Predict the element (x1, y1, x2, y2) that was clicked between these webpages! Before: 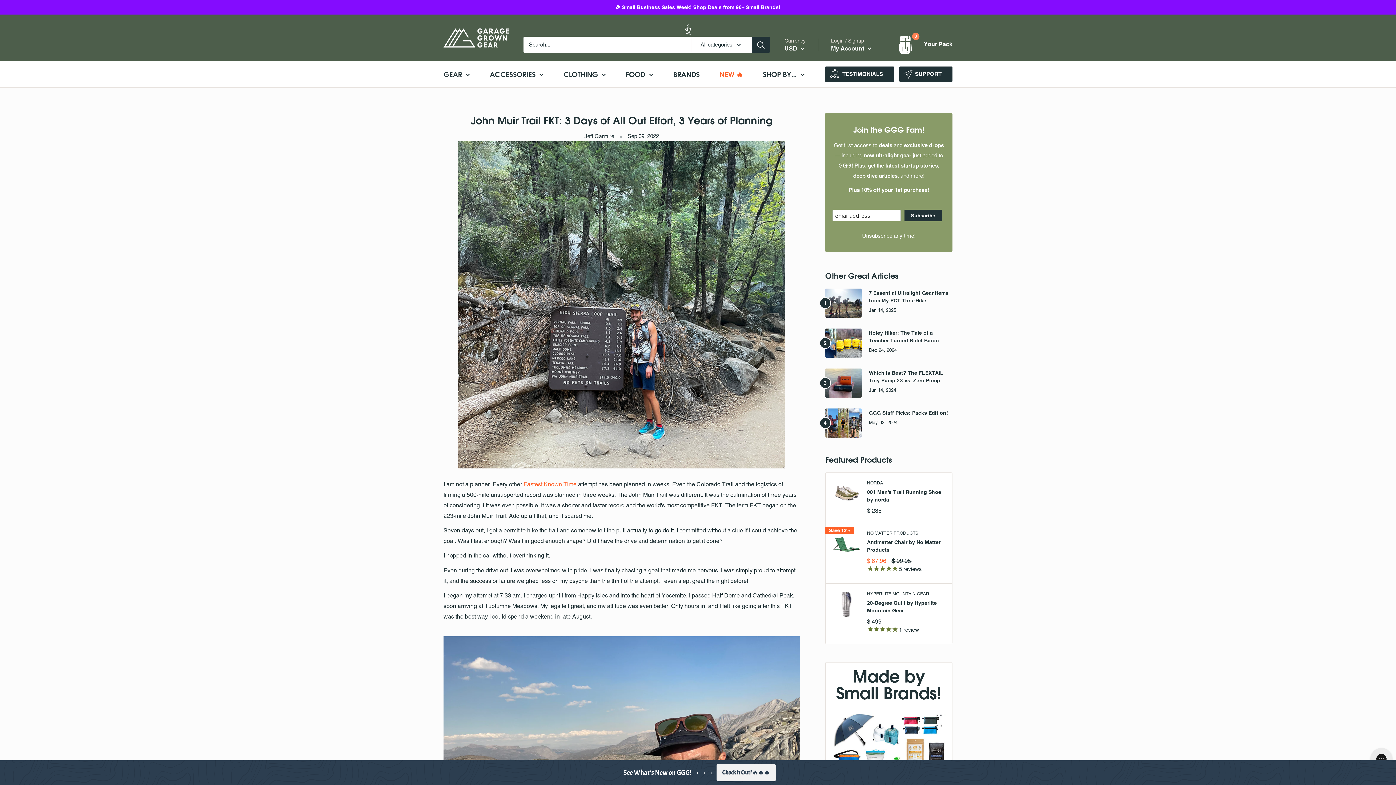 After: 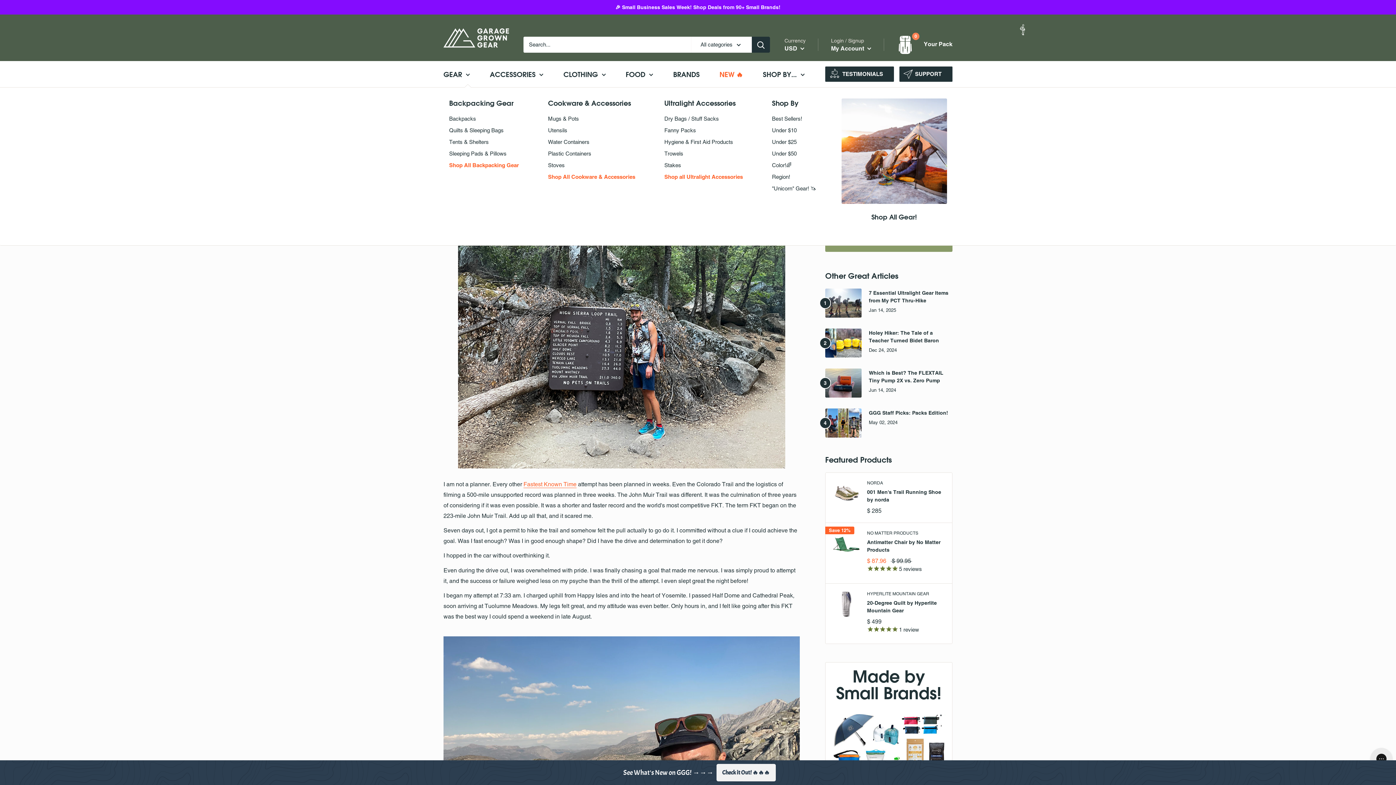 Action: label: GEAR bbox: (443, 67, 470, 80)